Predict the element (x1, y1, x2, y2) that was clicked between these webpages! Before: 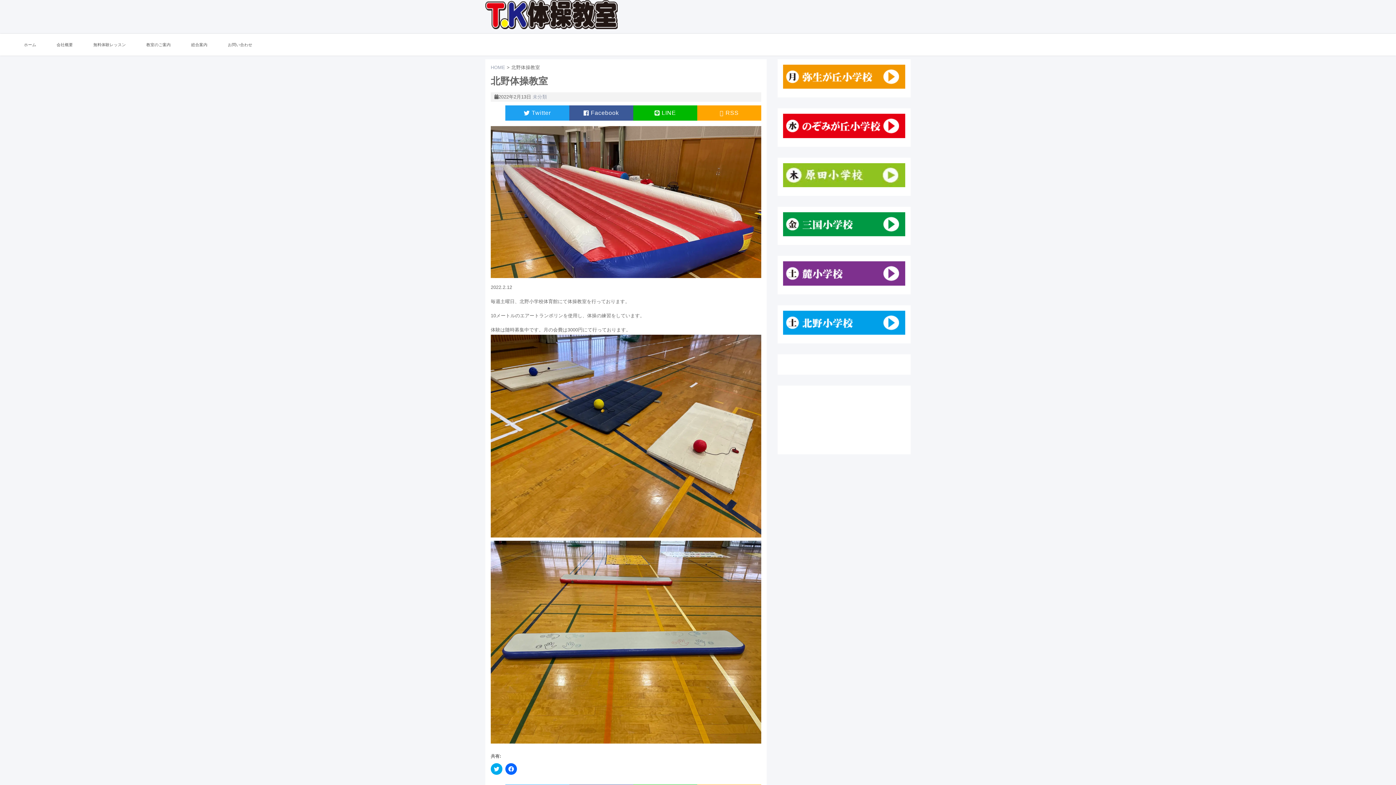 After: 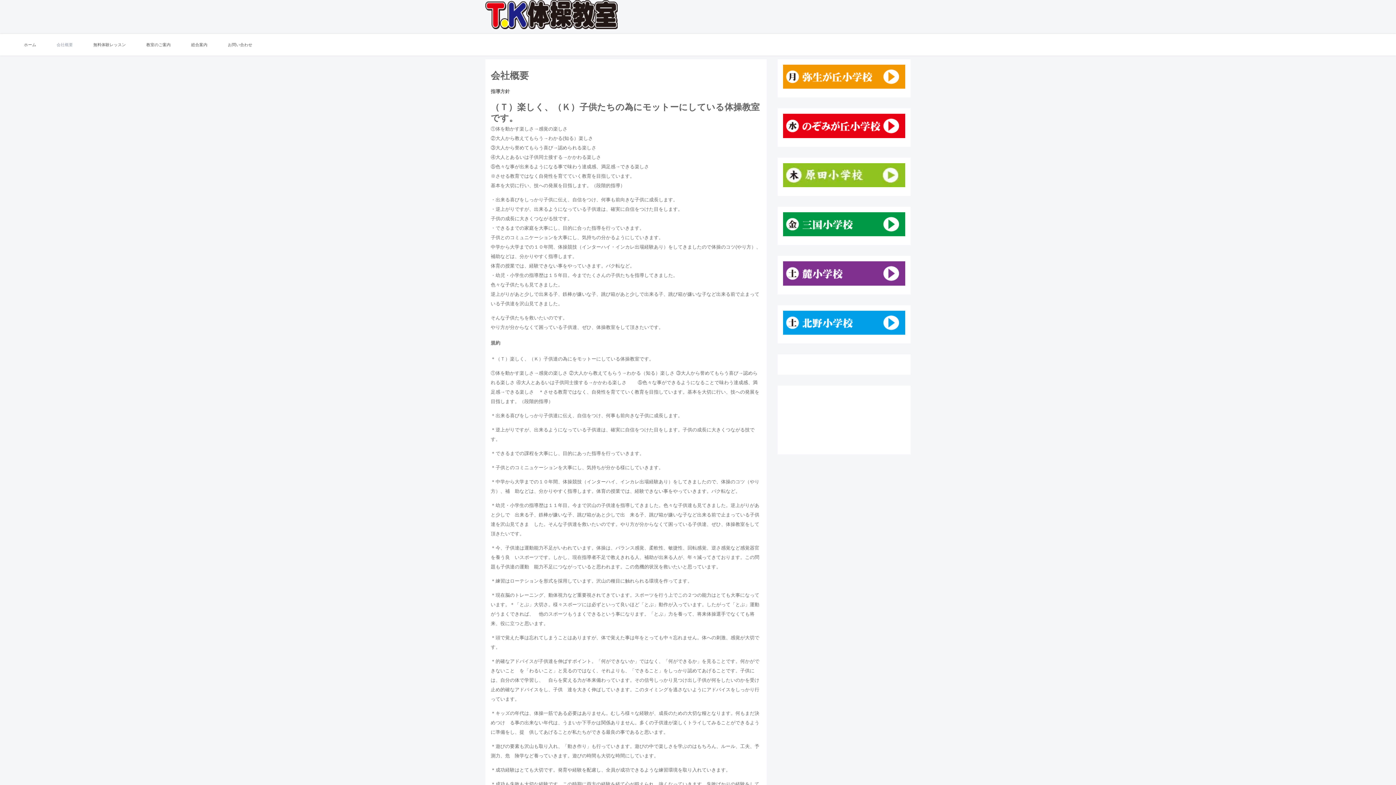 Action: bbox: (56, 33, 72, 55) label: 会社概要